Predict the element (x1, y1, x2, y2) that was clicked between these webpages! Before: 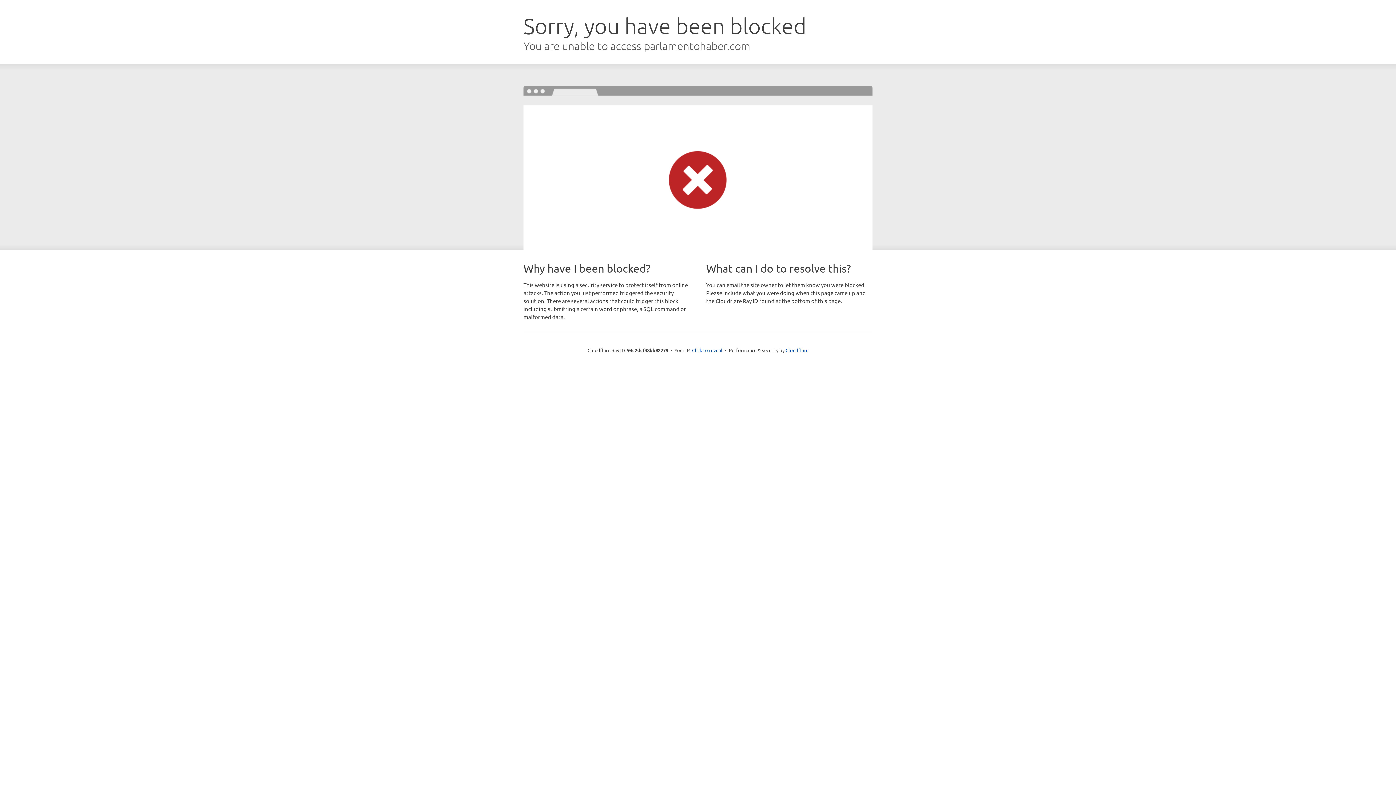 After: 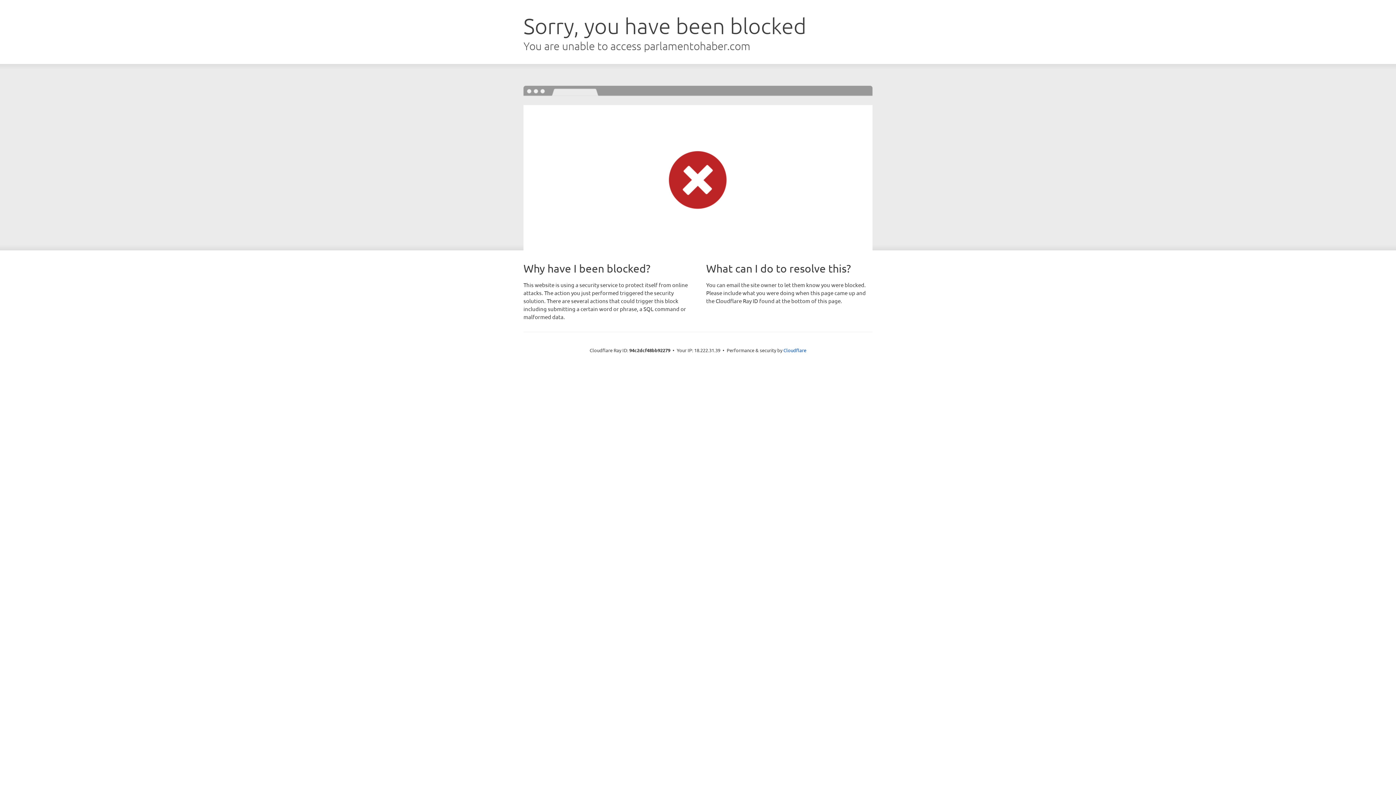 Action: bbox: (692, 346, 722, 353) label: Click to reveal